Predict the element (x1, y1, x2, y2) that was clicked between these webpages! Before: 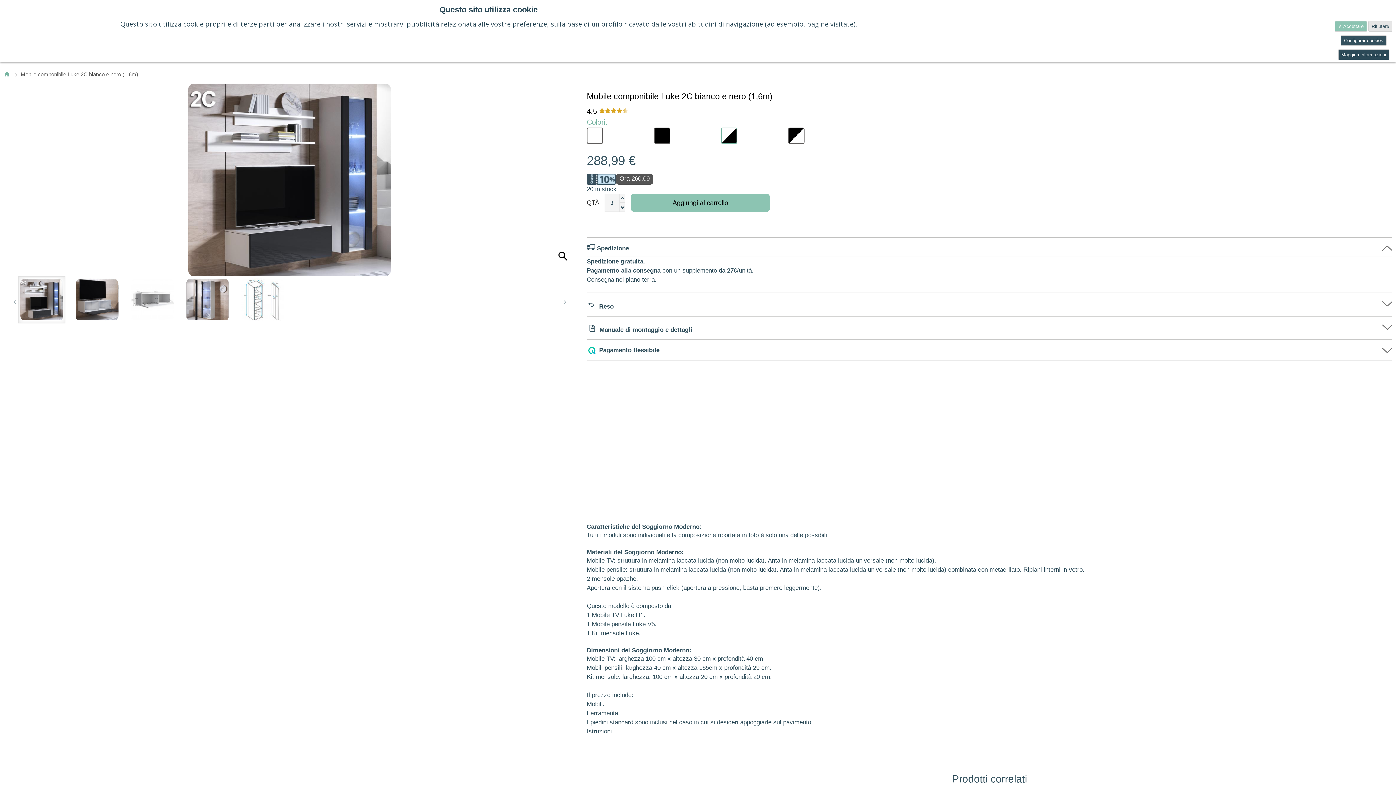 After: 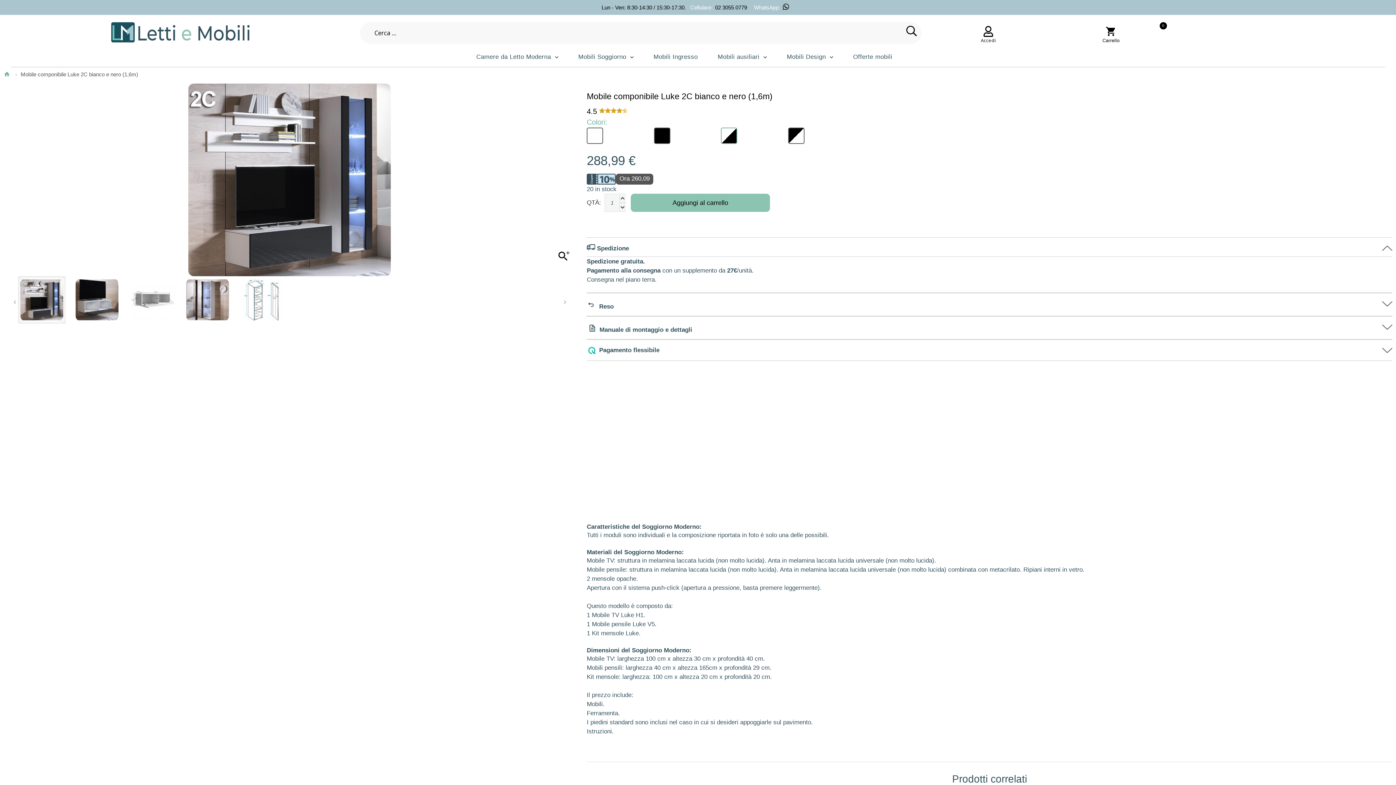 Action: label:  Accettare bbox: (1335, 21, 1367, 31)